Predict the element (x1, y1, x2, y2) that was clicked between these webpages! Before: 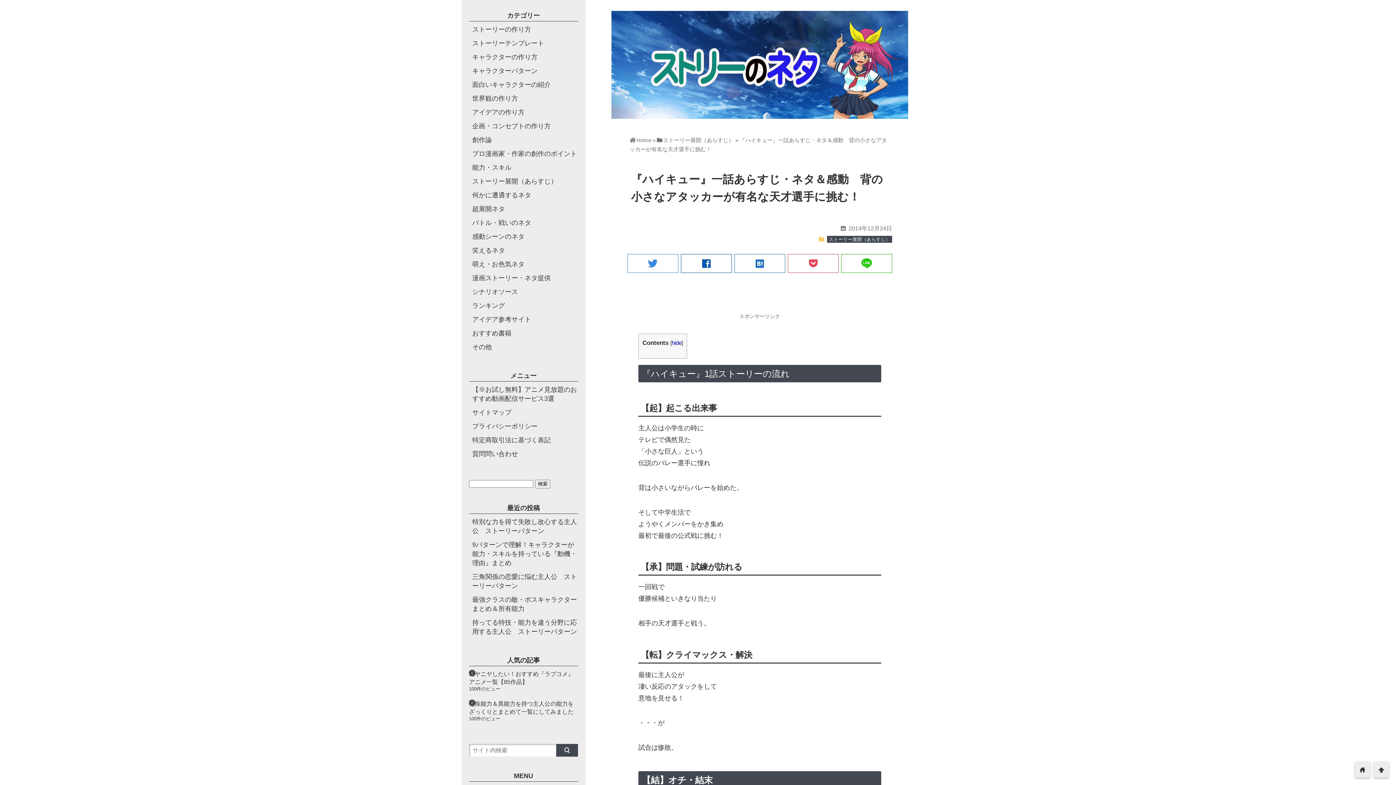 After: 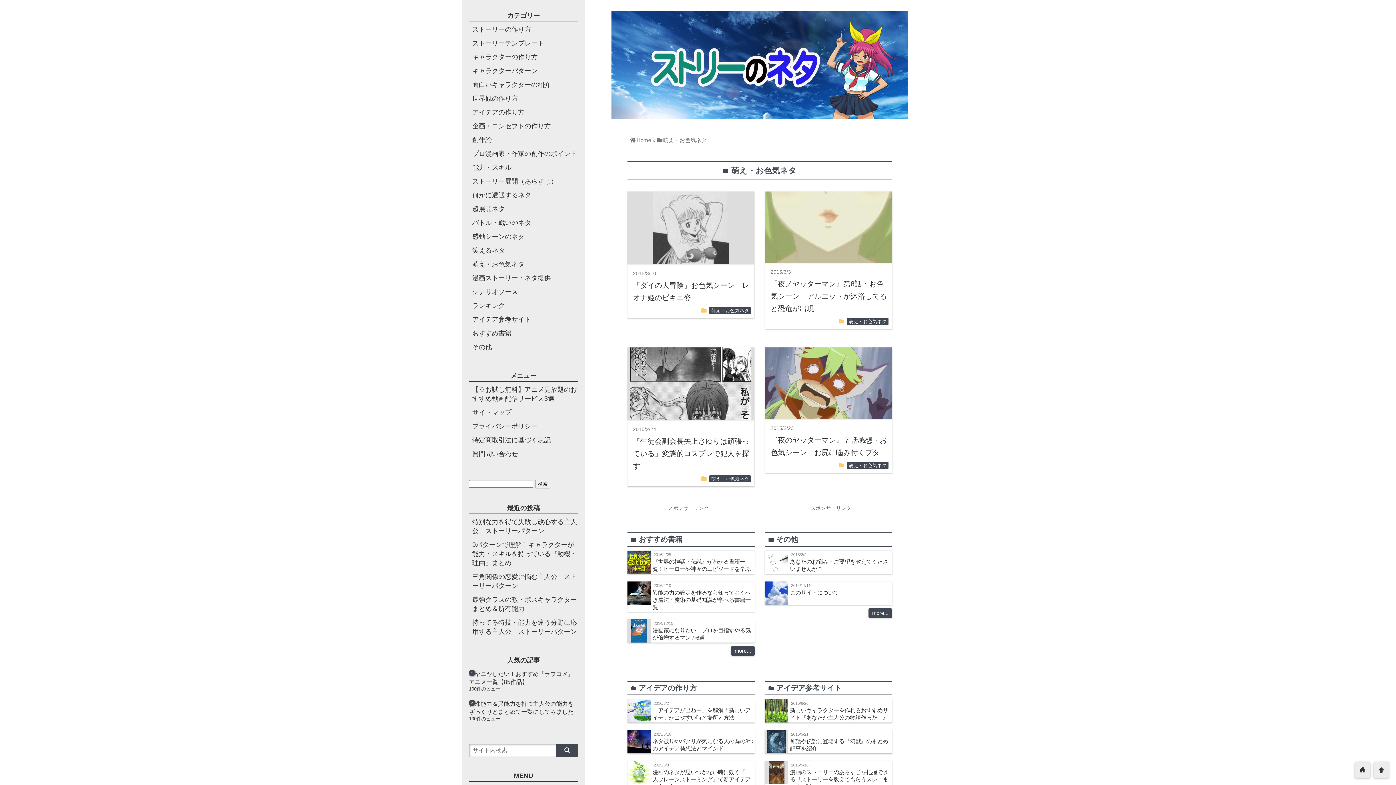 Action: bbox: (472, 260, 524, 268) label: 萌え・お色気ネタ